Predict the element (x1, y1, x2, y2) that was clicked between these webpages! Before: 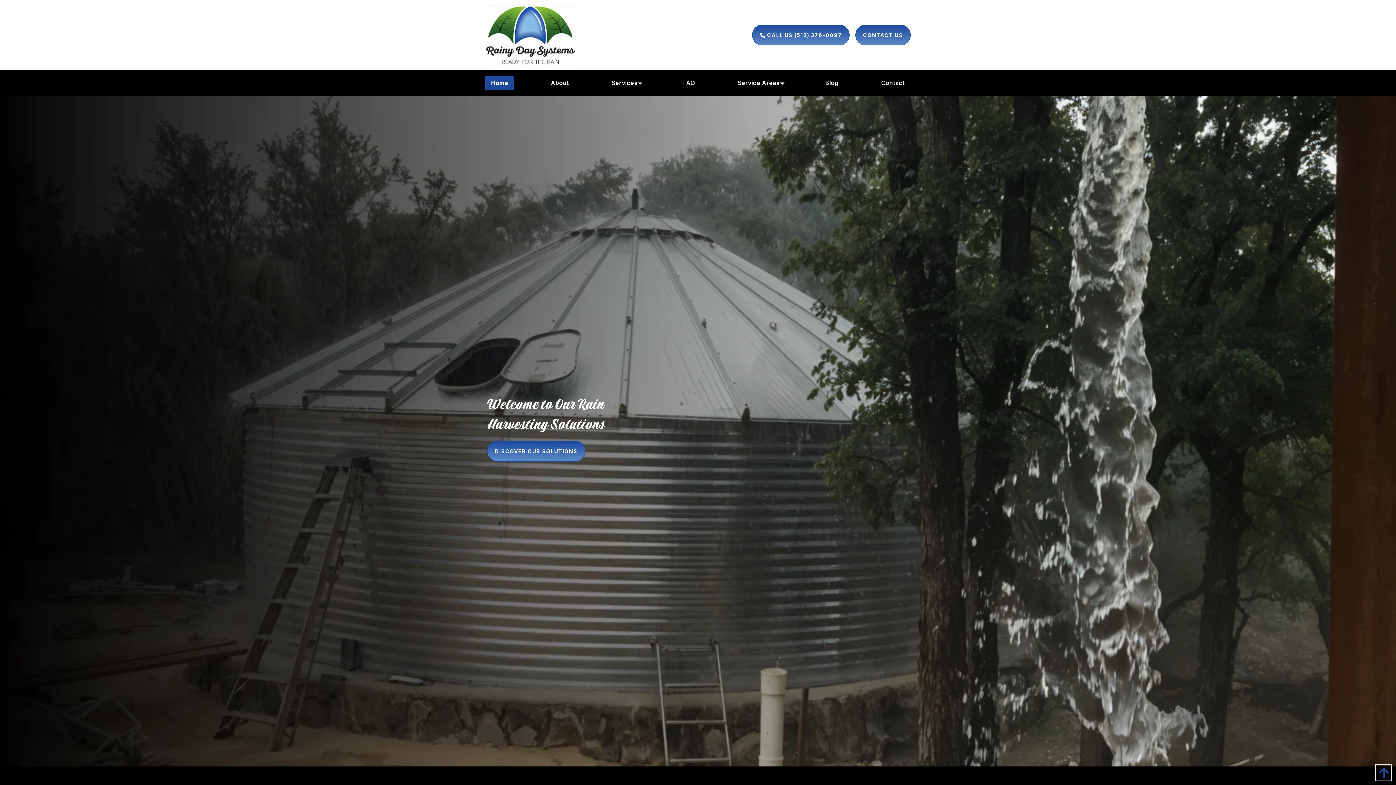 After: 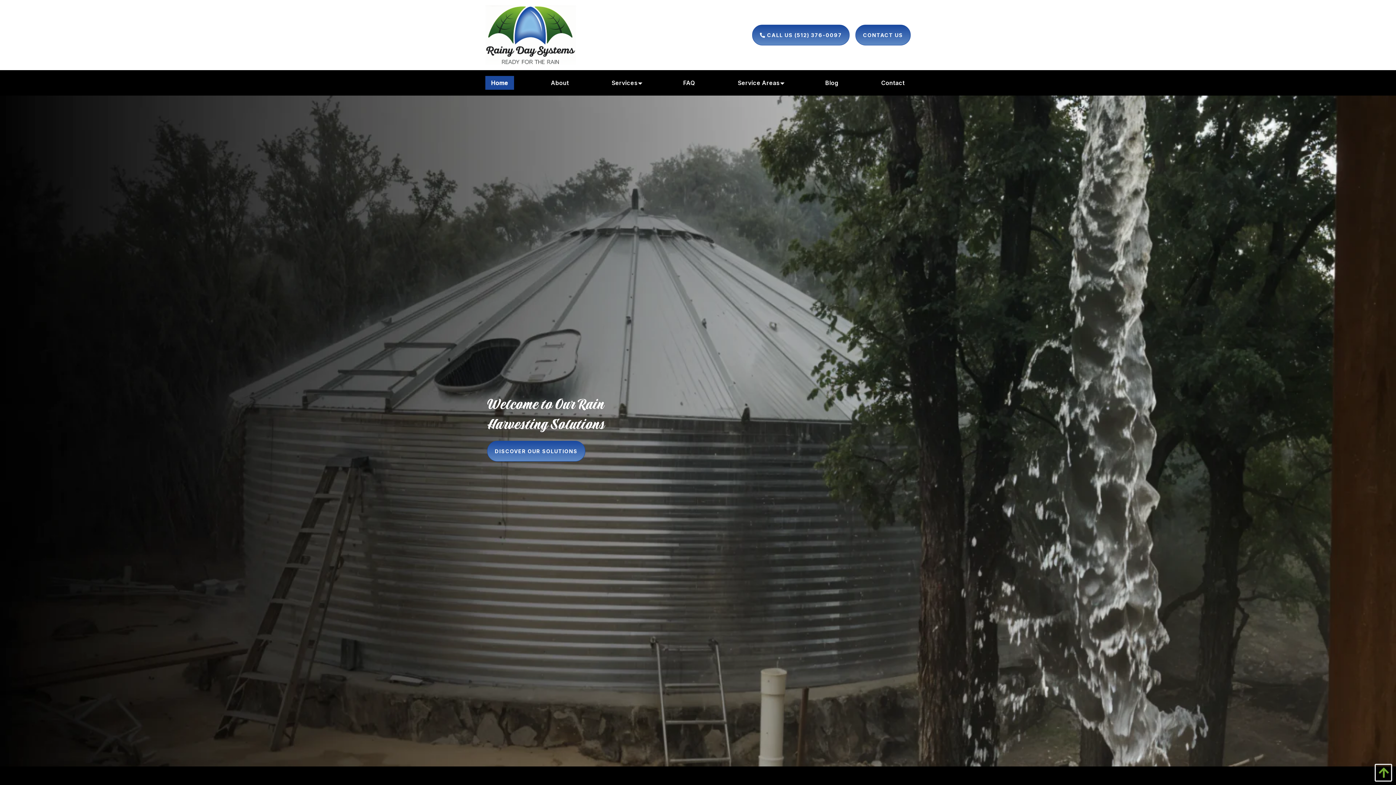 Action: bbox: (1371, 764, 1392, 781)